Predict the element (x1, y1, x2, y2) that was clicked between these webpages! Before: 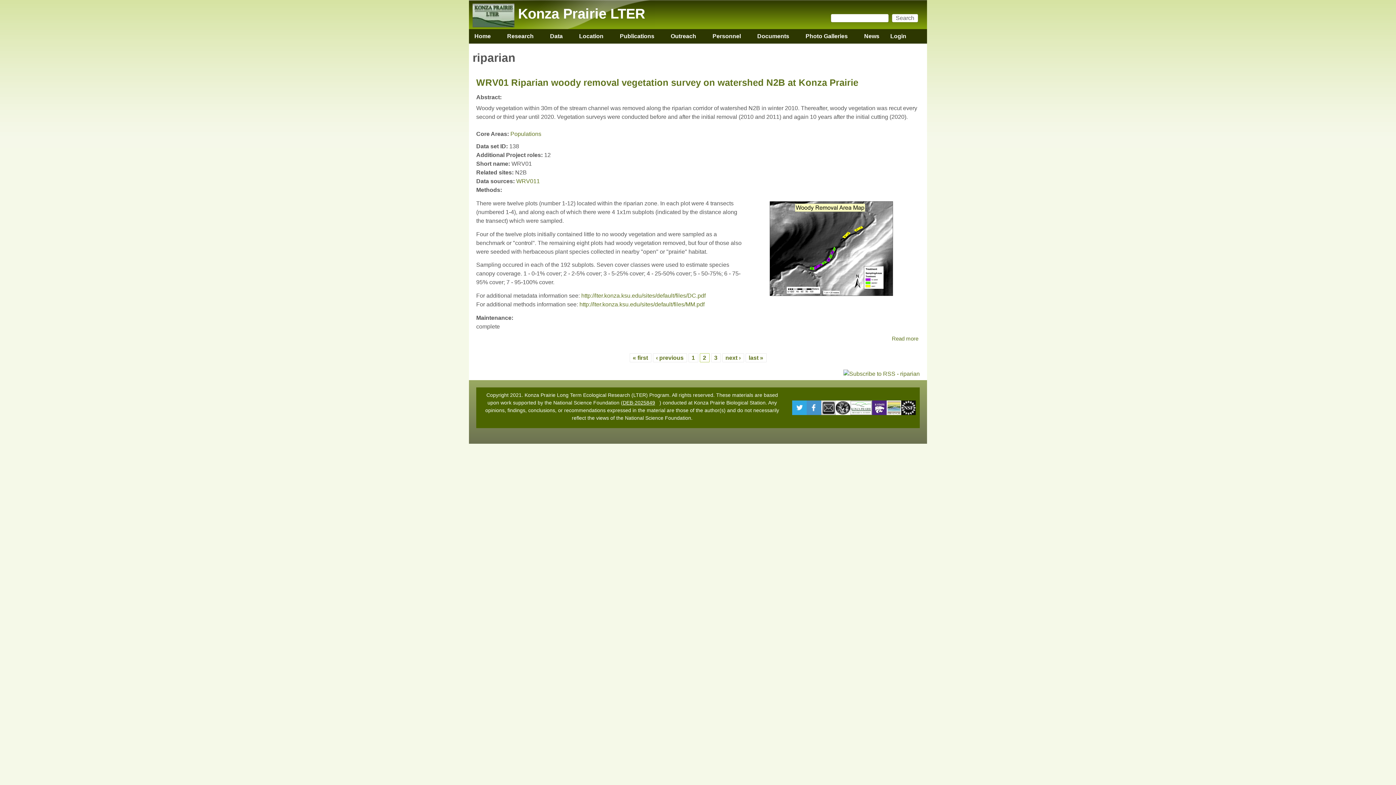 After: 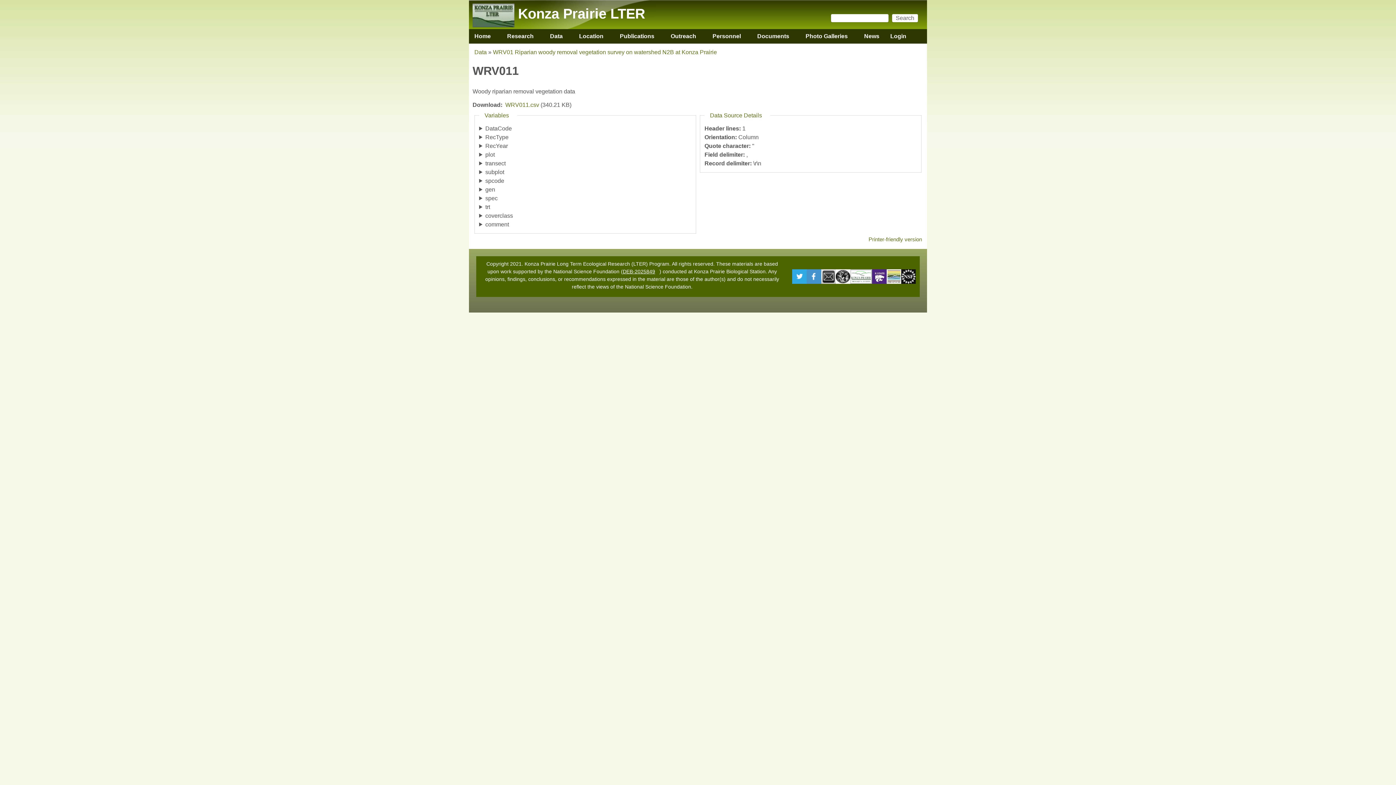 Action: bbox: (516, 178, 540, 184) label: WRV011